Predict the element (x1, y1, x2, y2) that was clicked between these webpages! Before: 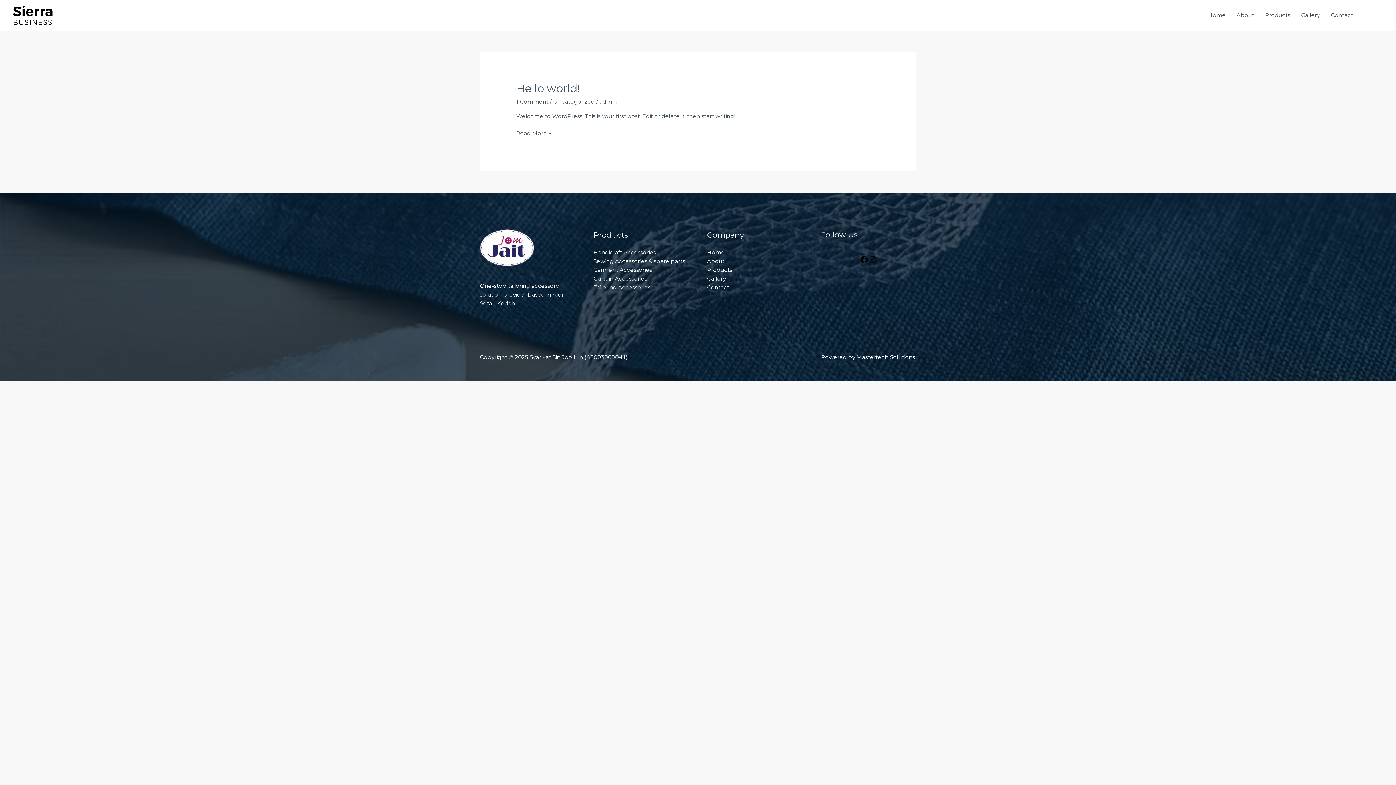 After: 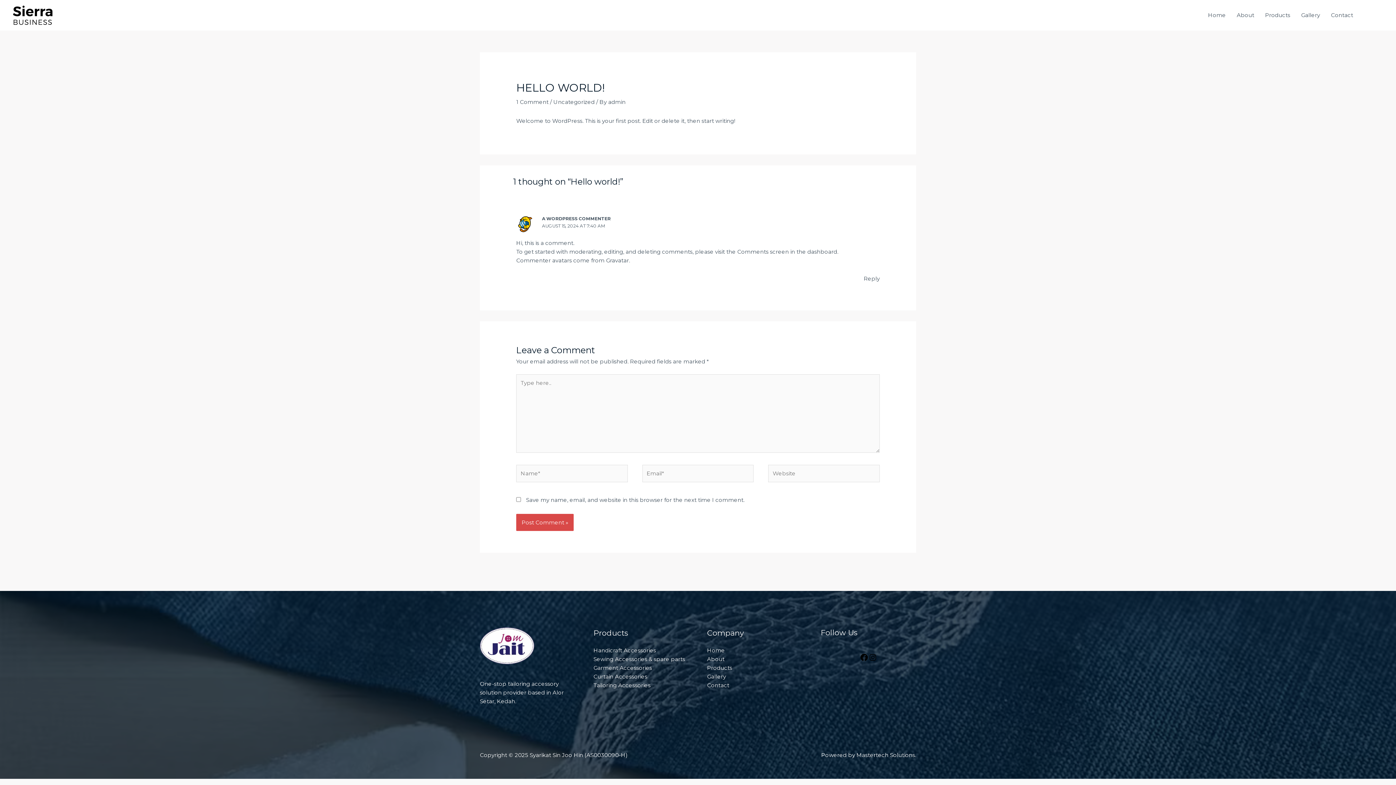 Action: bbox: (516, 128, 551, 137) label: Hello world!
Read More »